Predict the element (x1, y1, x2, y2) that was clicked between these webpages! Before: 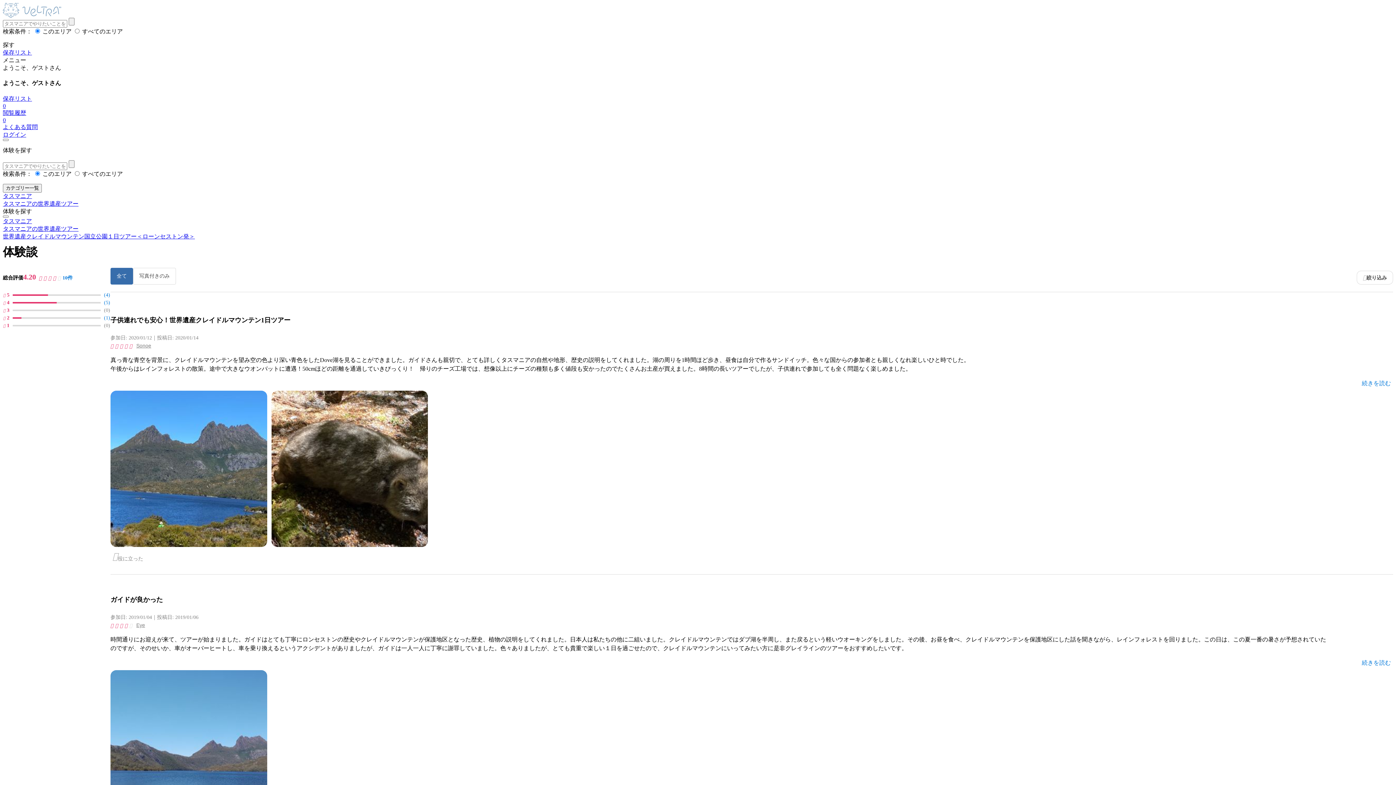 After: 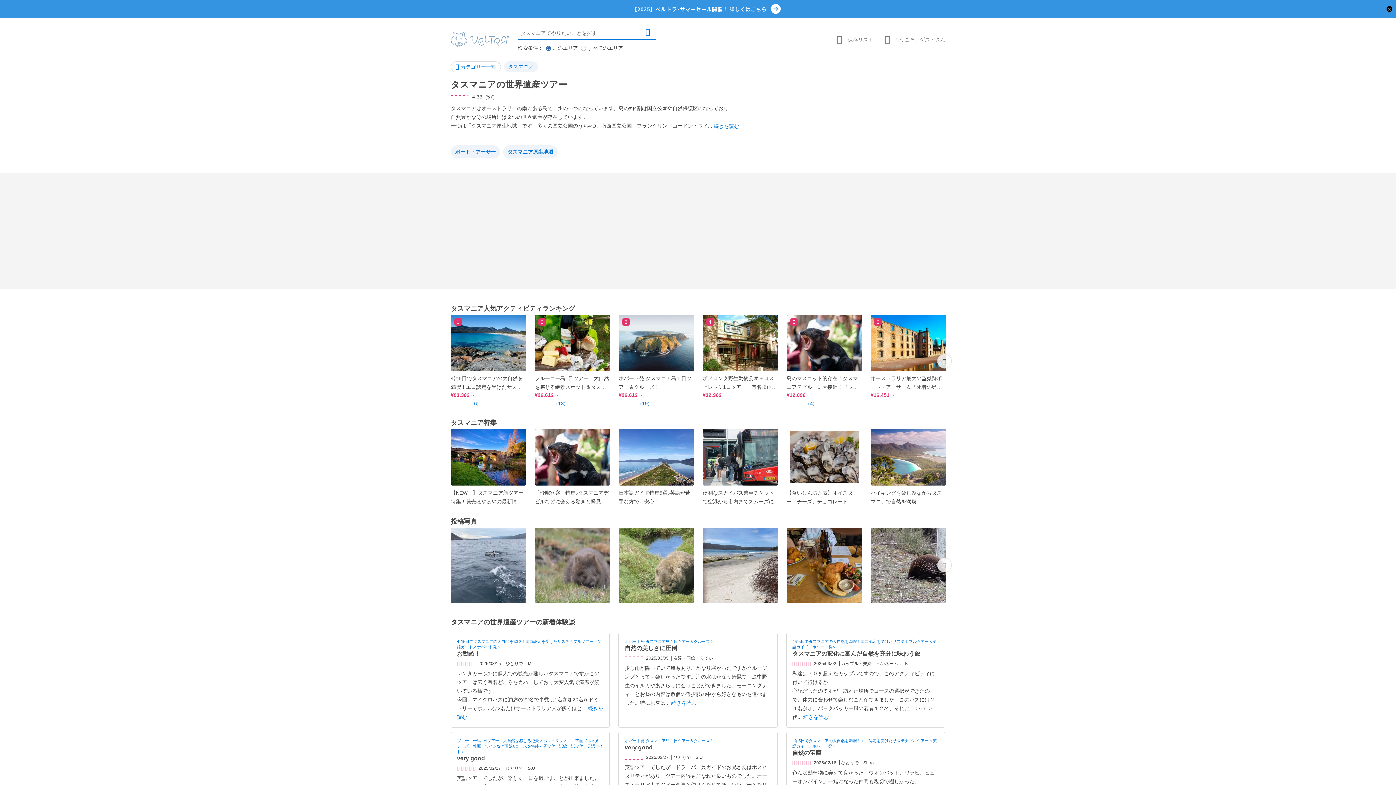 Action: bbox: (2, 200, 78, 206) label: タスマニアの世界遺産ツアー